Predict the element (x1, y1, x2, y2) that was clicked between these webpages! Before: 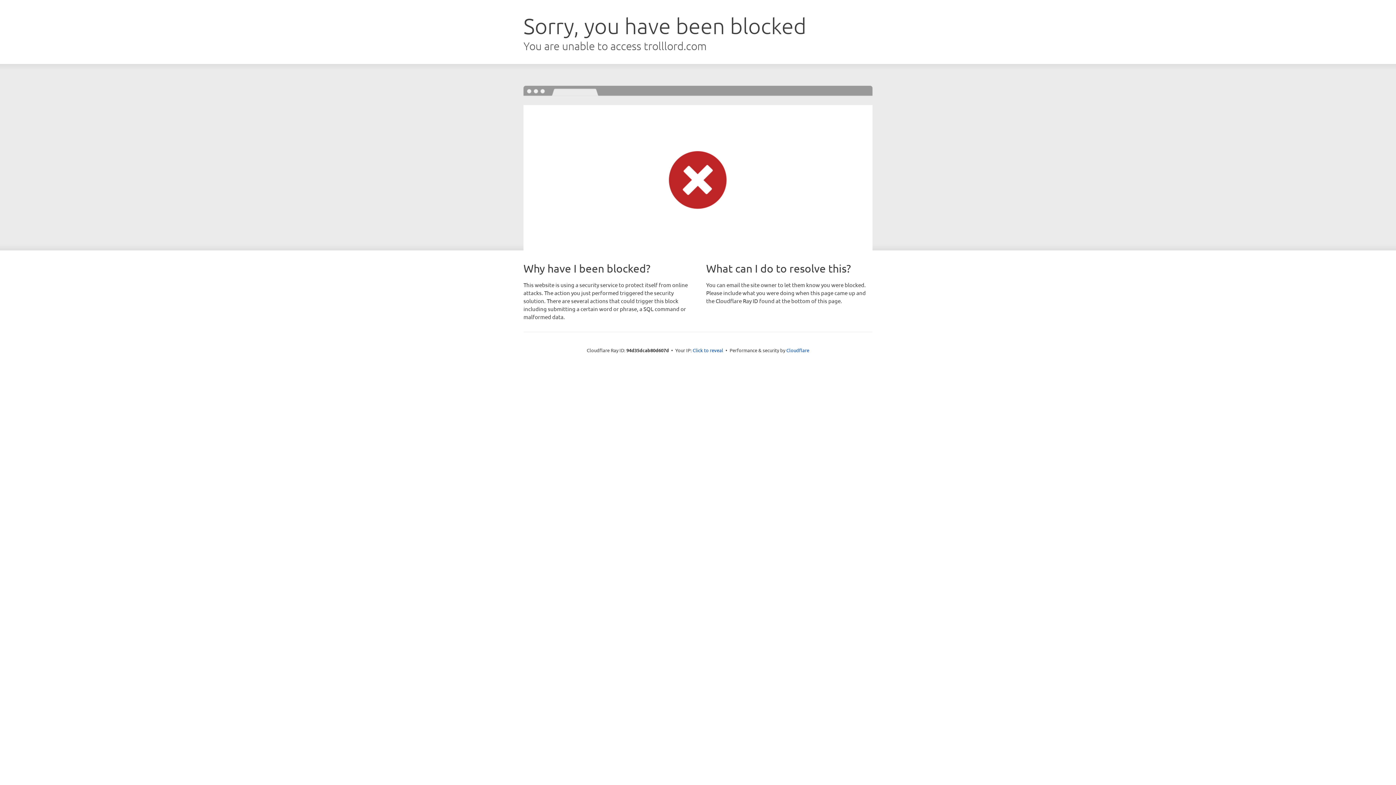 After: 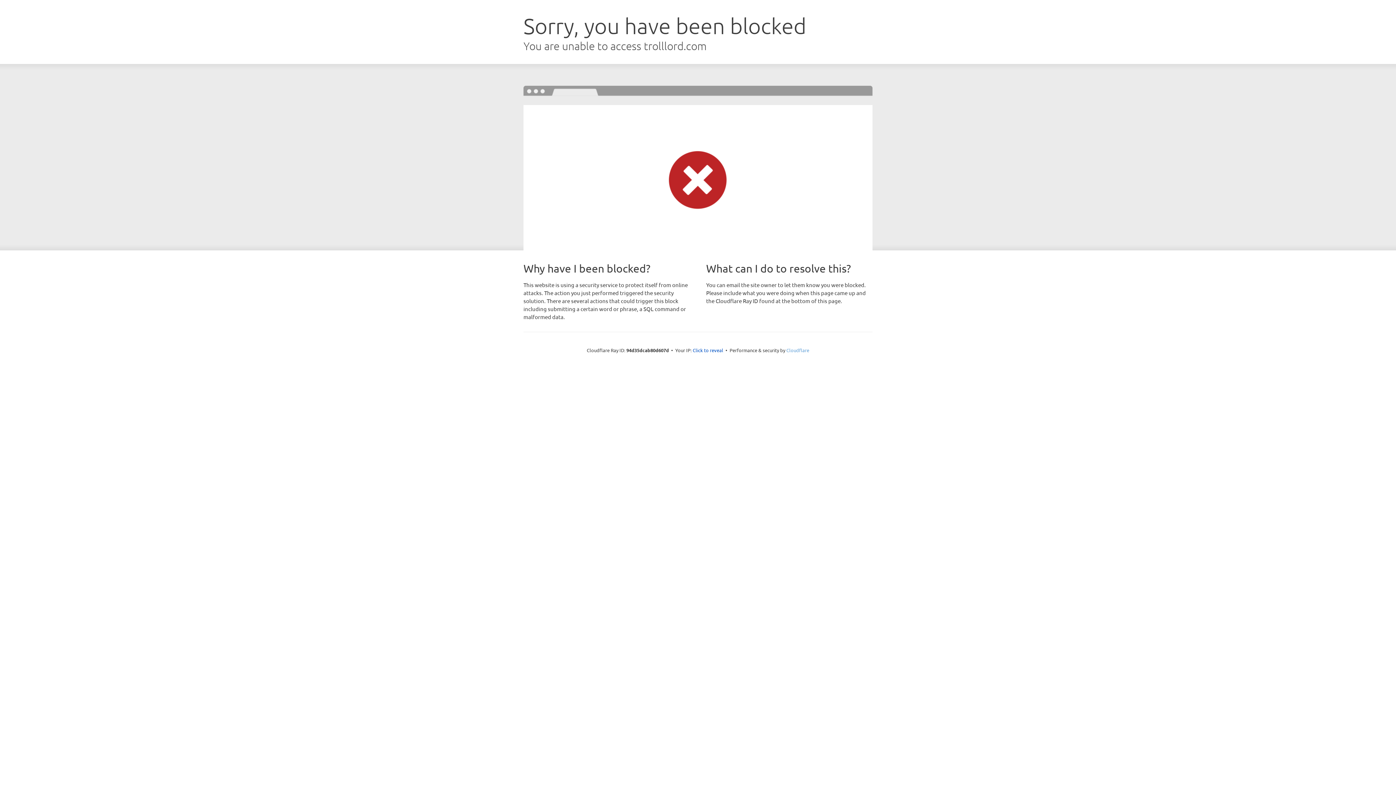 Action: label: Cloudflare bbox: (786, 347, 809, 353)